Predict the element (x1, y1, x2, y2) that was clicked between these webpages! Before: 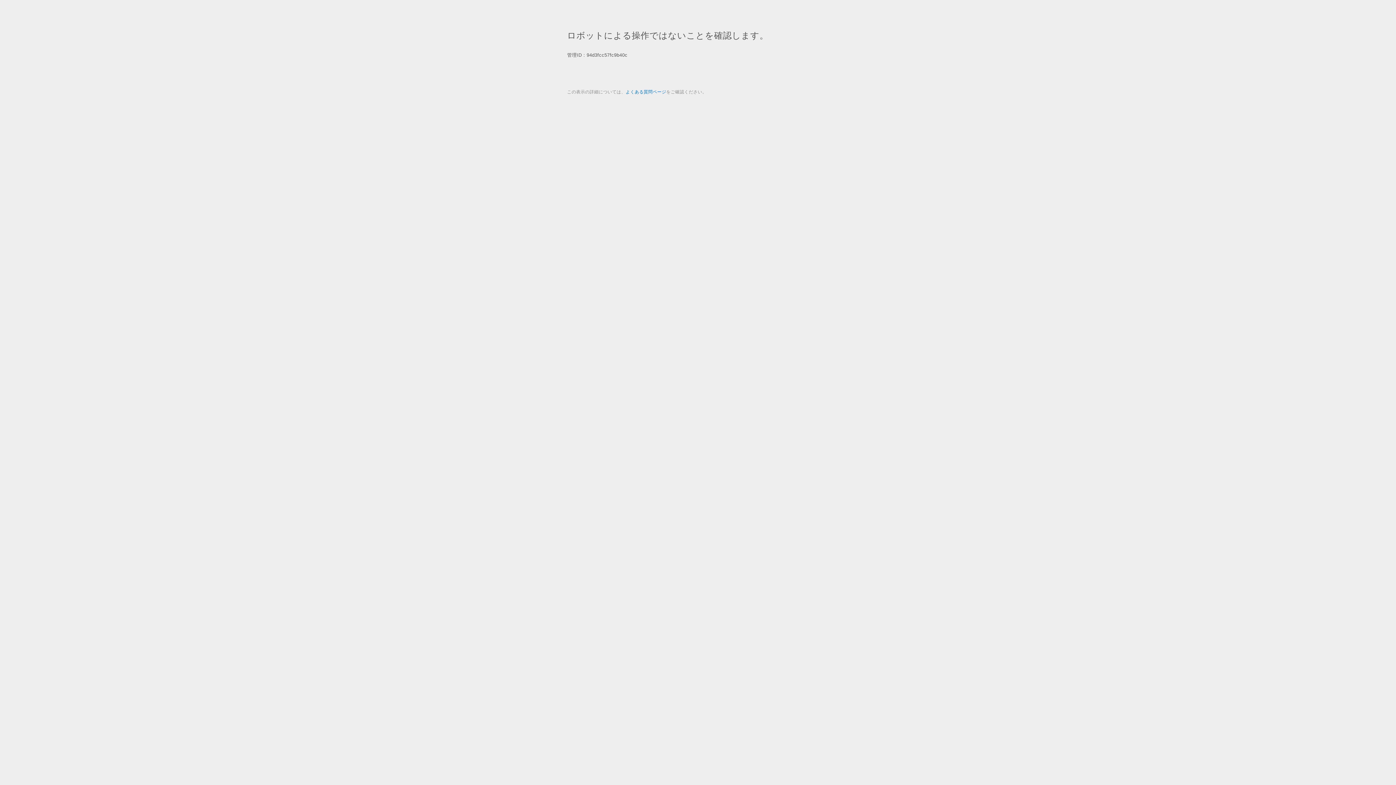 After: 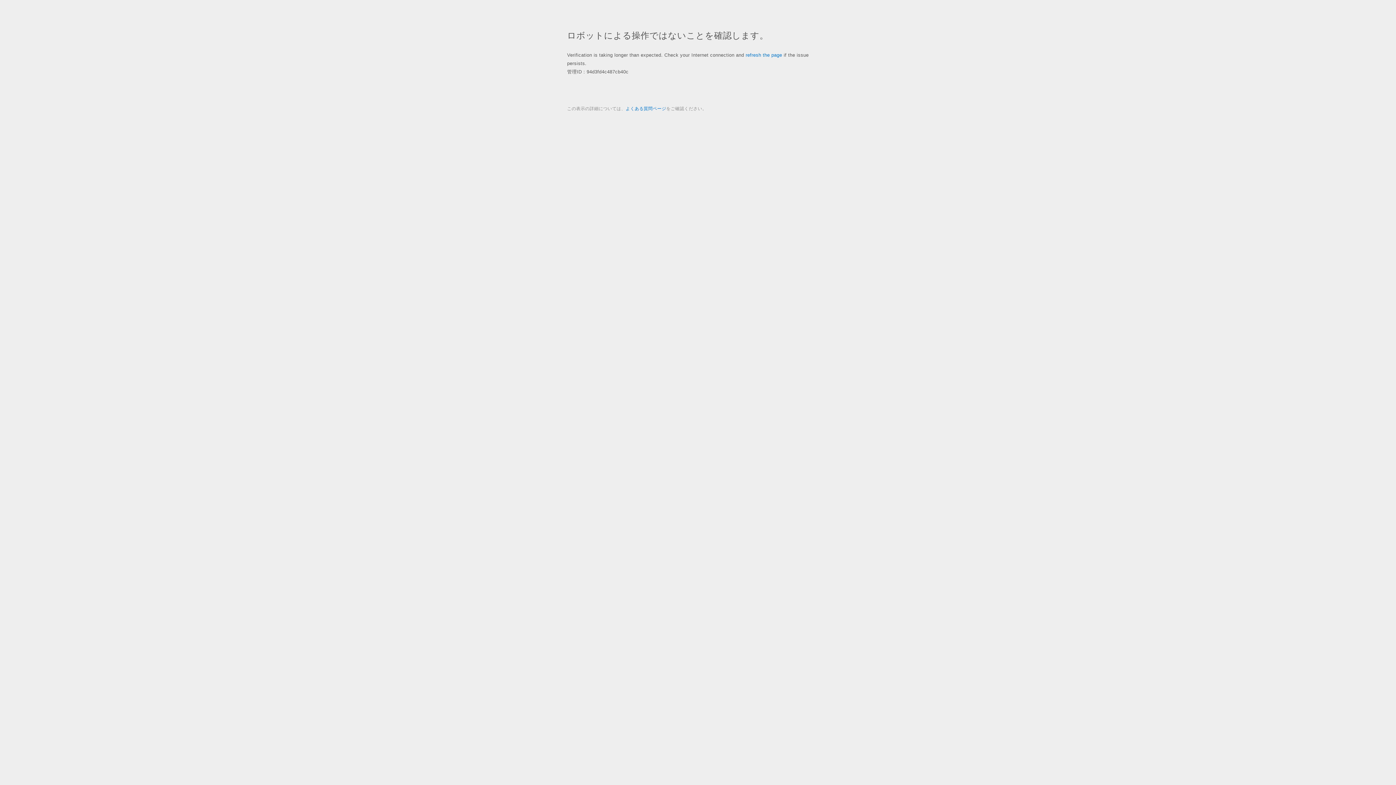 Action: label: よくある質問ページ bbox: (625, 89, 666, 94)